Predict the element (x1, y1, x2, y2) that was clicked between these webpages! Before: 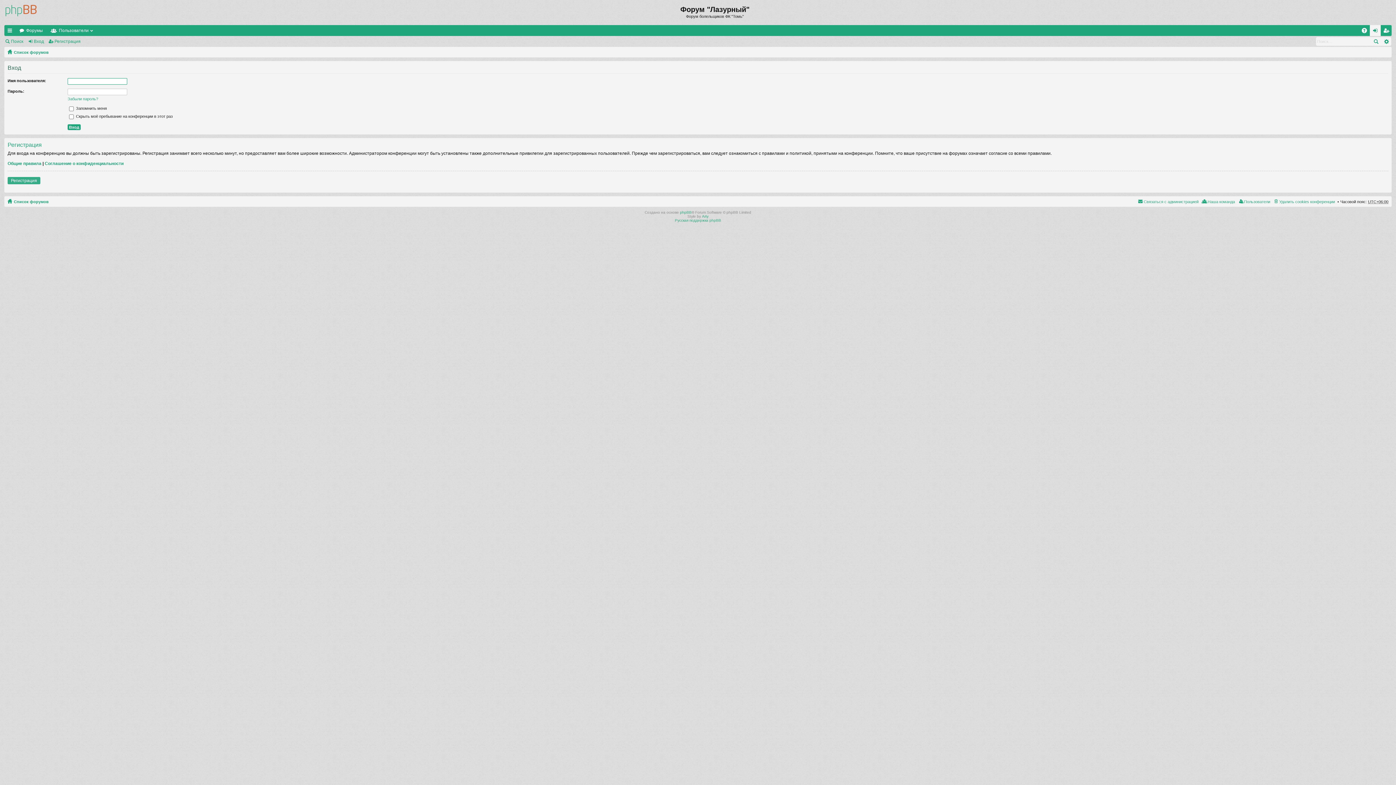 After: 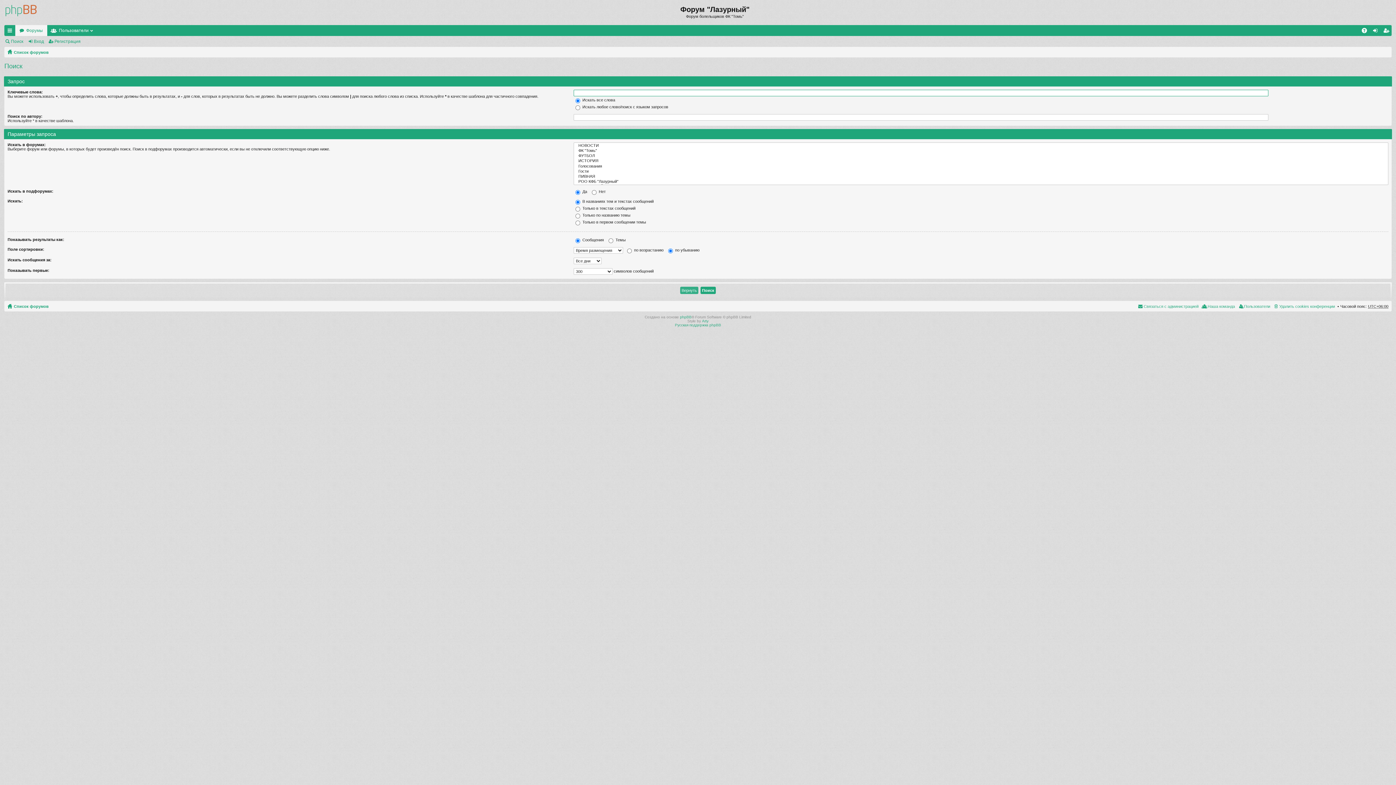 Action: label: Поиск bbox: (1370, 36, 1381, 45)